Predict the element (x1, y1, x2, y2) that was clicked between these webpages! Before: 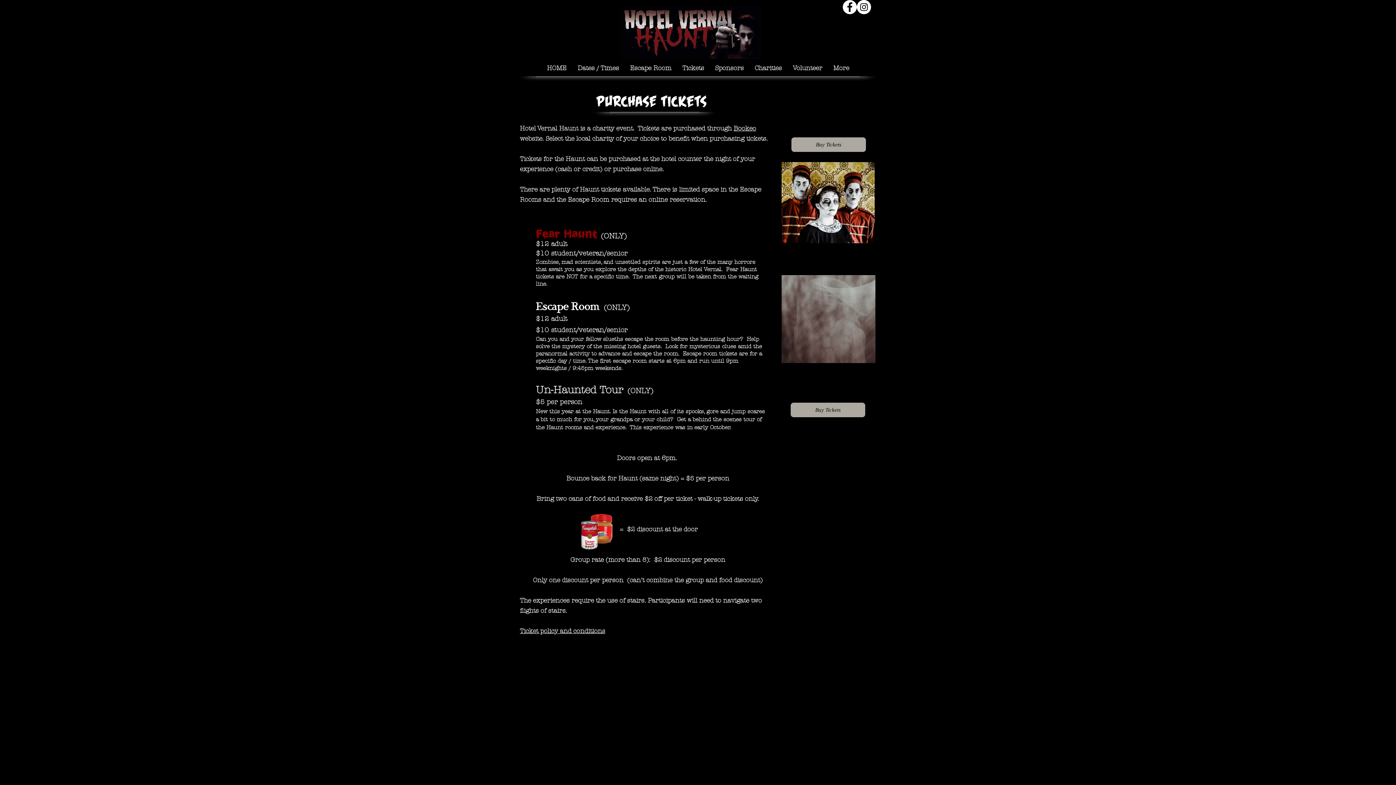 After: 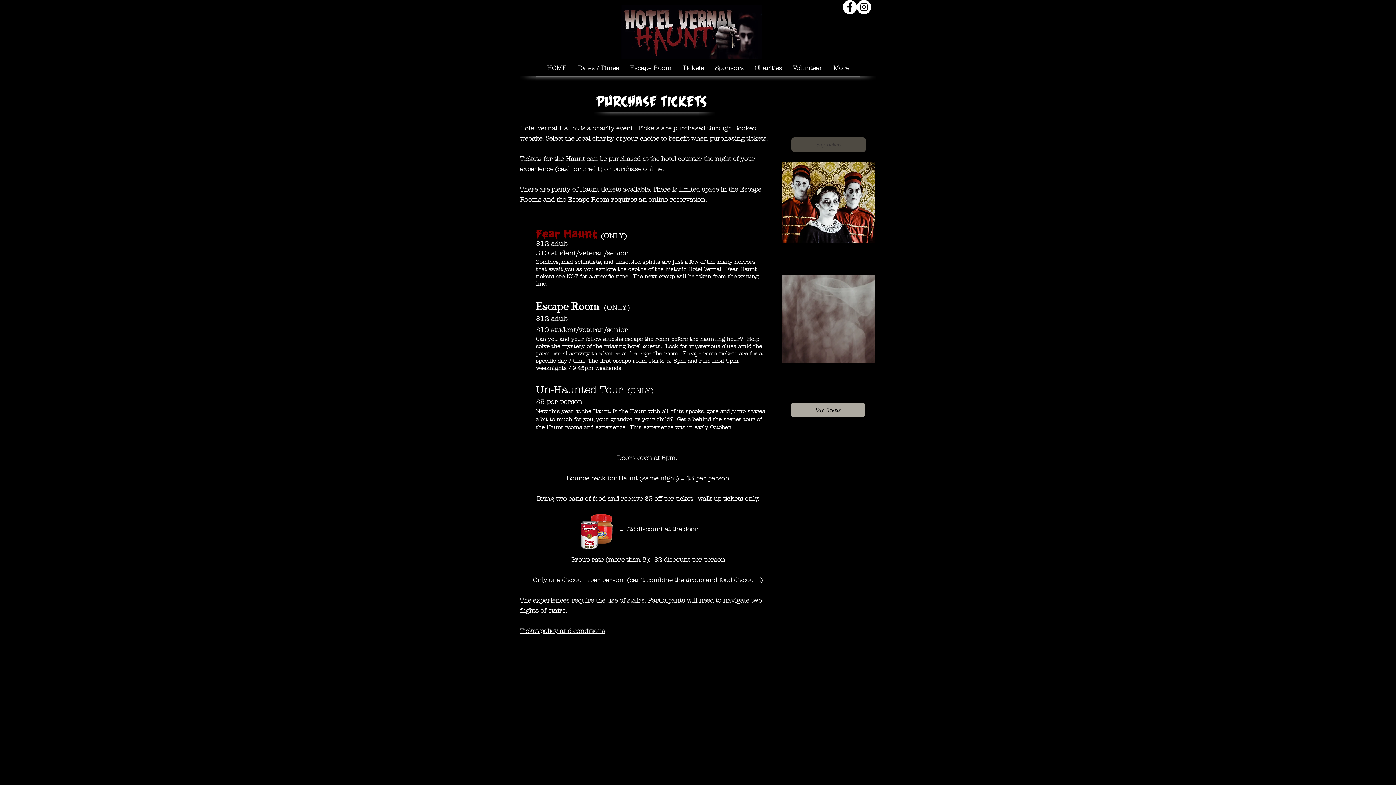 Action: bbox: (791, 137, 866, 152) label: Buy Tickets